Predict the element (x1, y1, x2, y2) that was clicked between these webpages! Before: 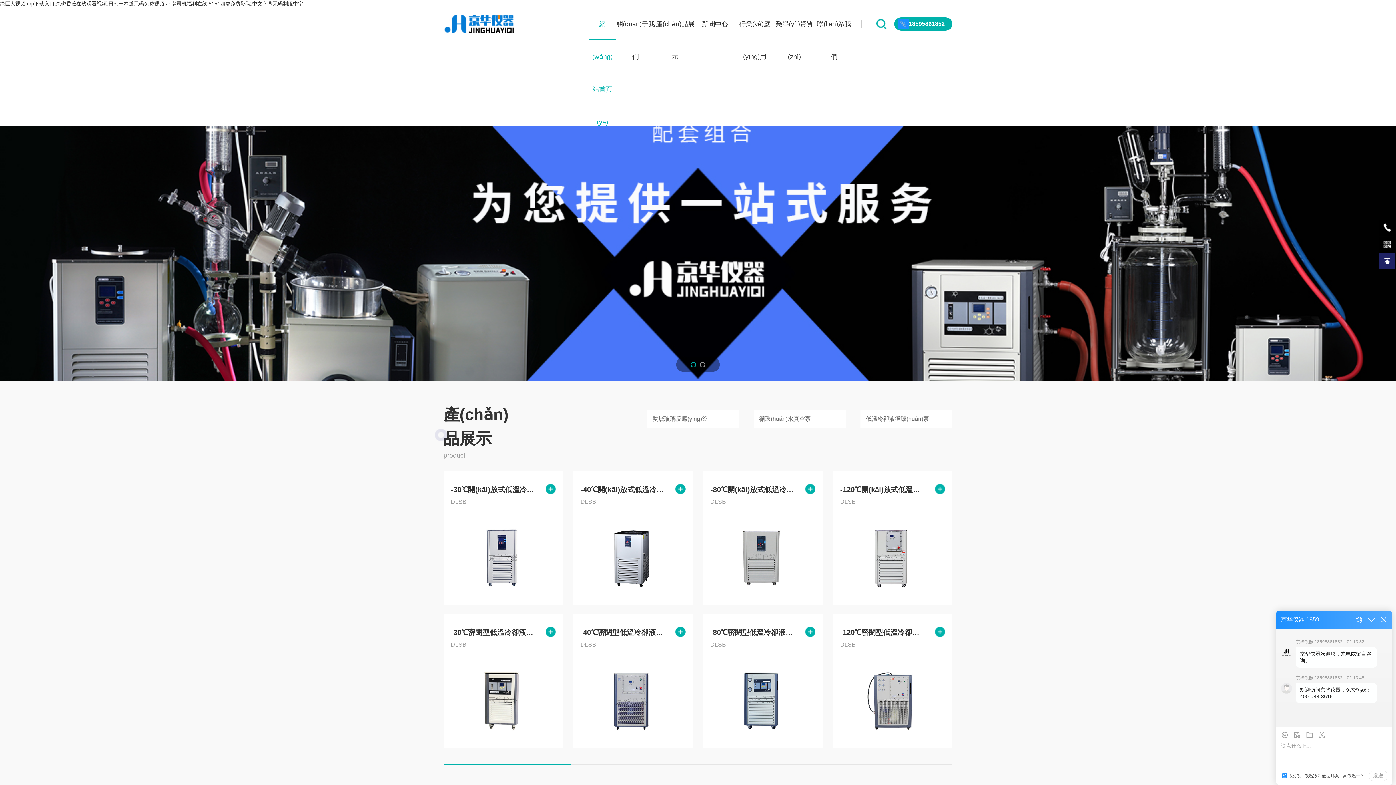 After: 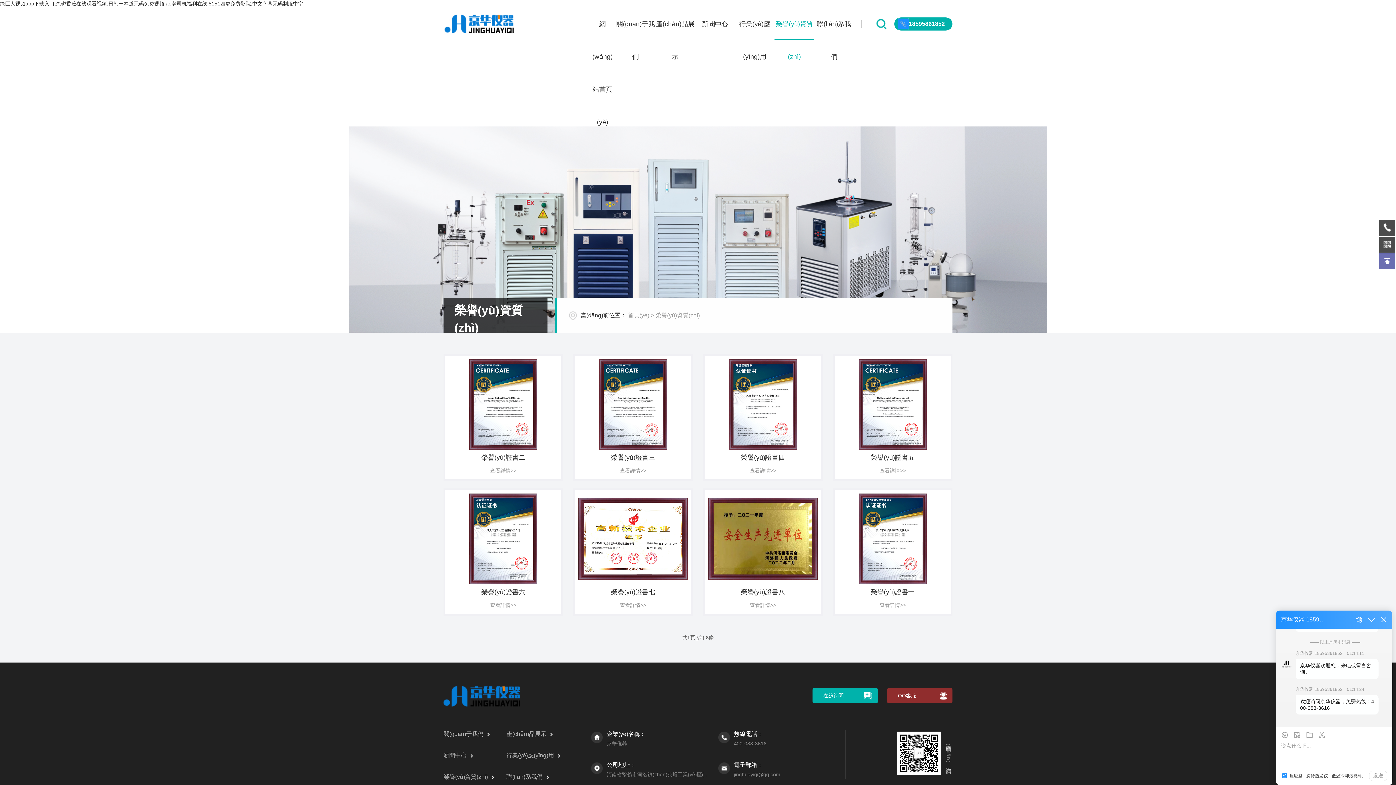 Action: bbox: (774, 7, 814, 40) label: 榮譽(yù)資質(zhì)